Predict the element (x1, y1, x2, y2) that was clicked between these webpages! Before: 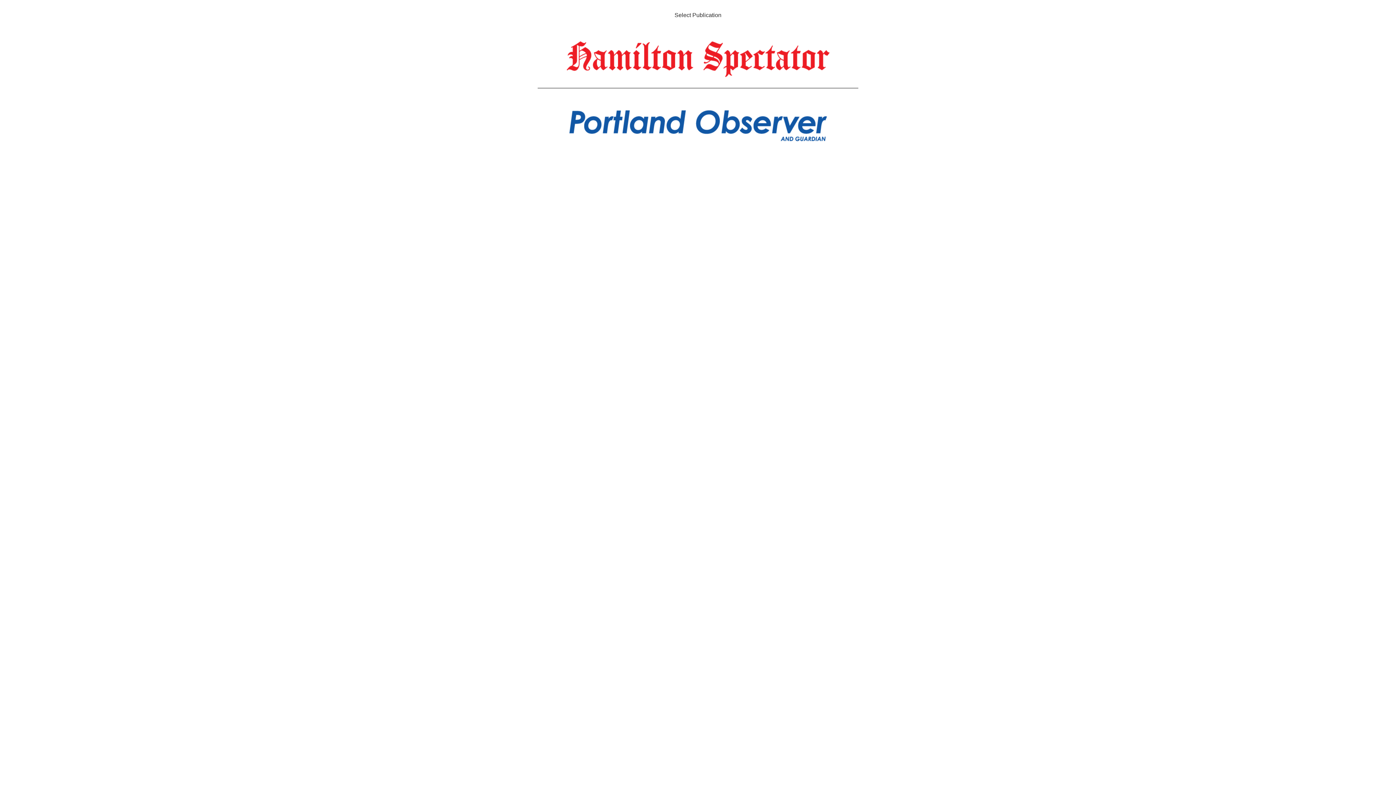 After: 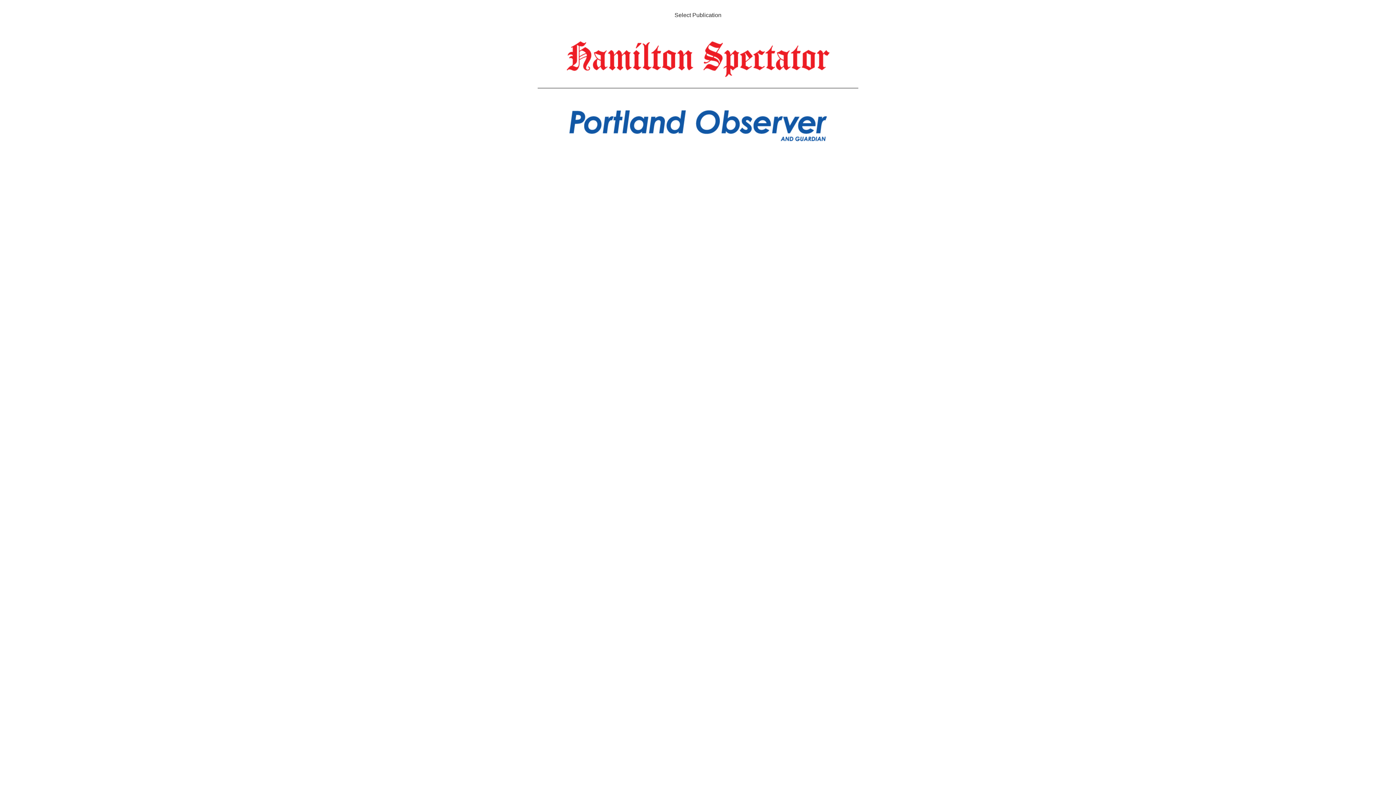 Action: bbox: (566, 41, 829, 77)